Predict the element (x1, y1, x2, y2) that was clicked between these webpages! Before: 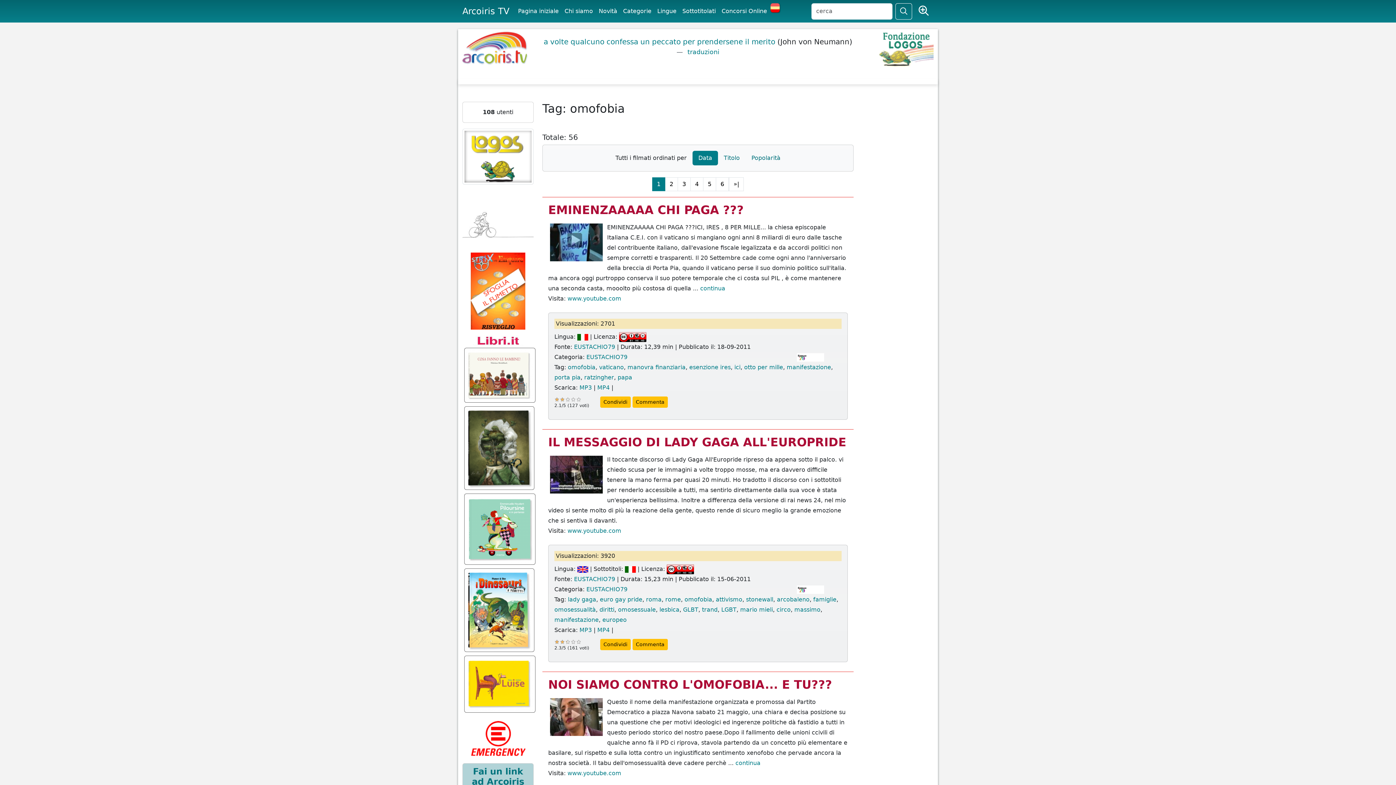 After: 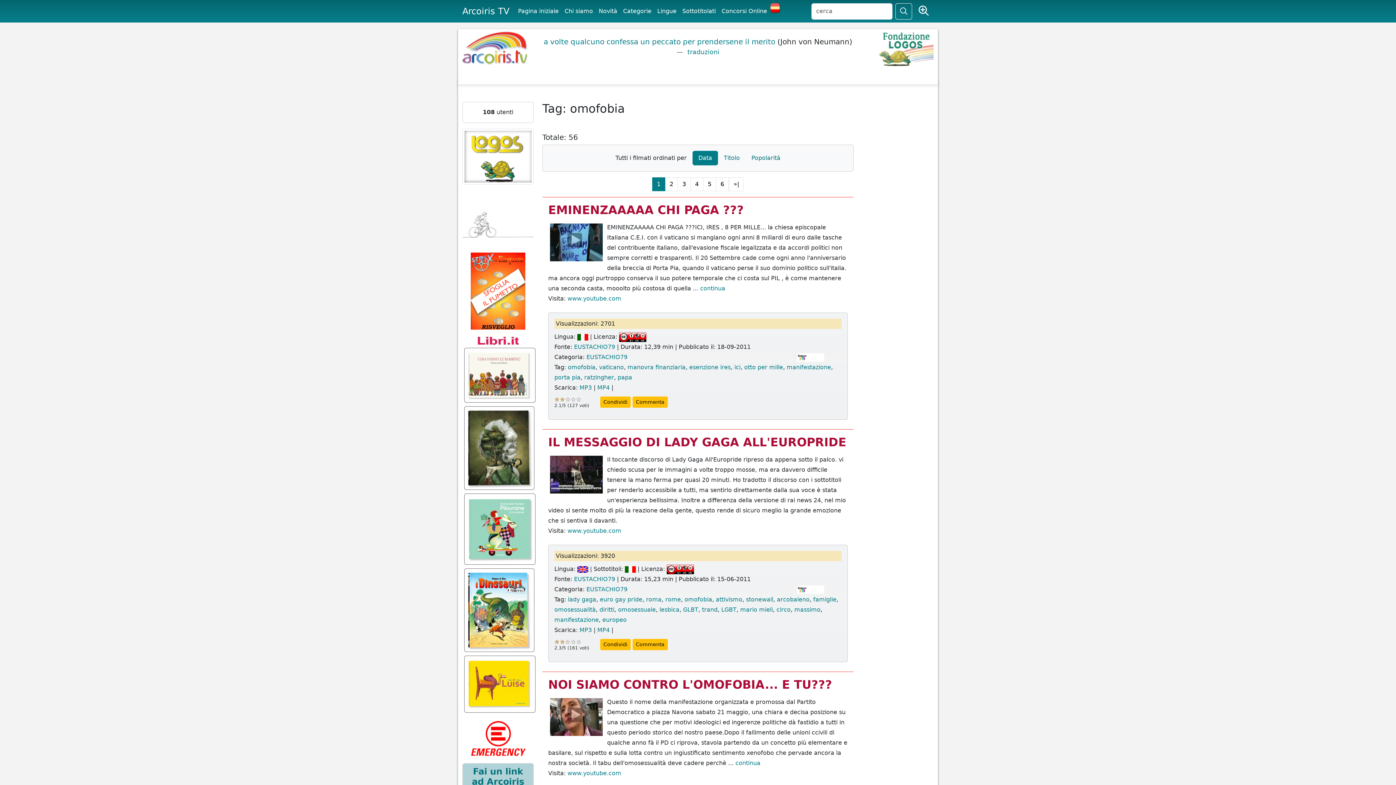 Action: bbox: (462, 525, 537, 532)